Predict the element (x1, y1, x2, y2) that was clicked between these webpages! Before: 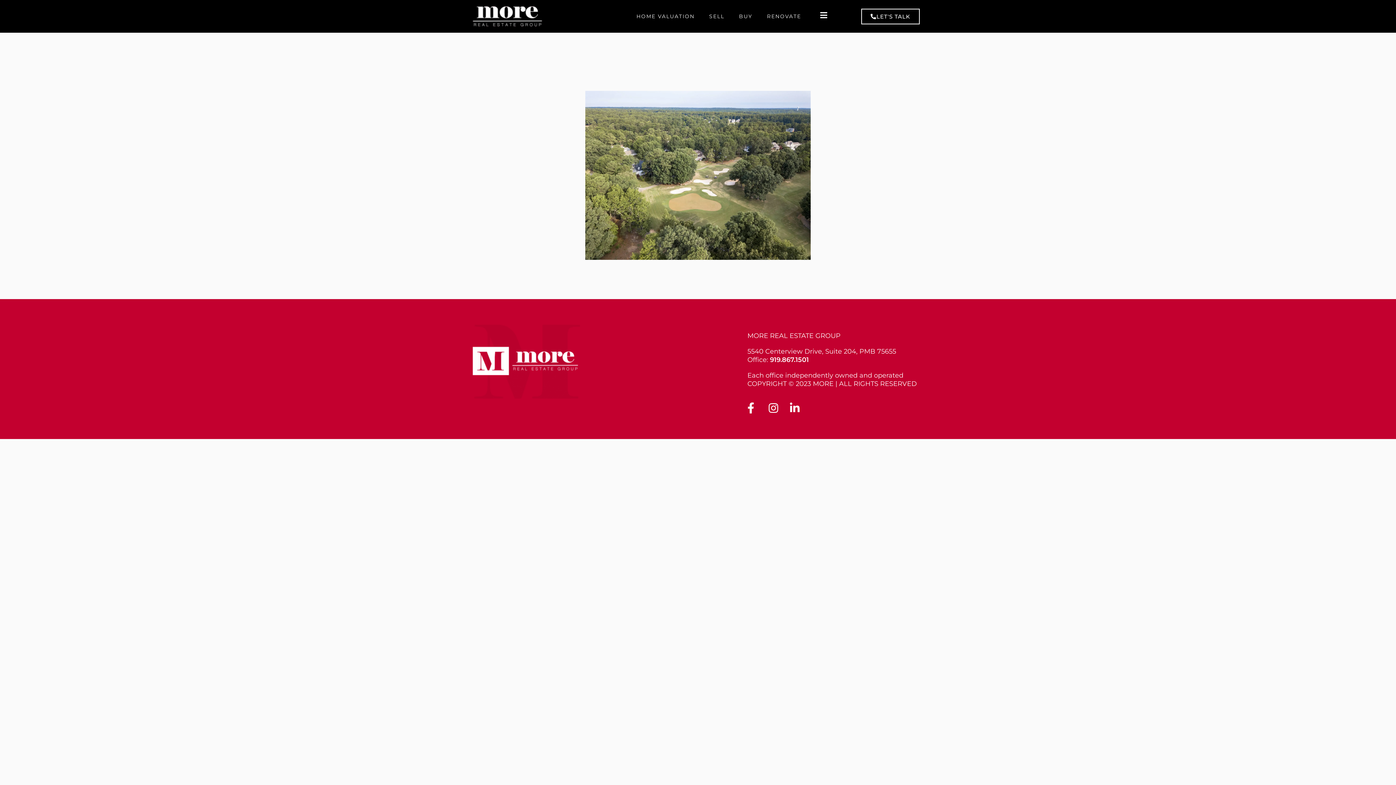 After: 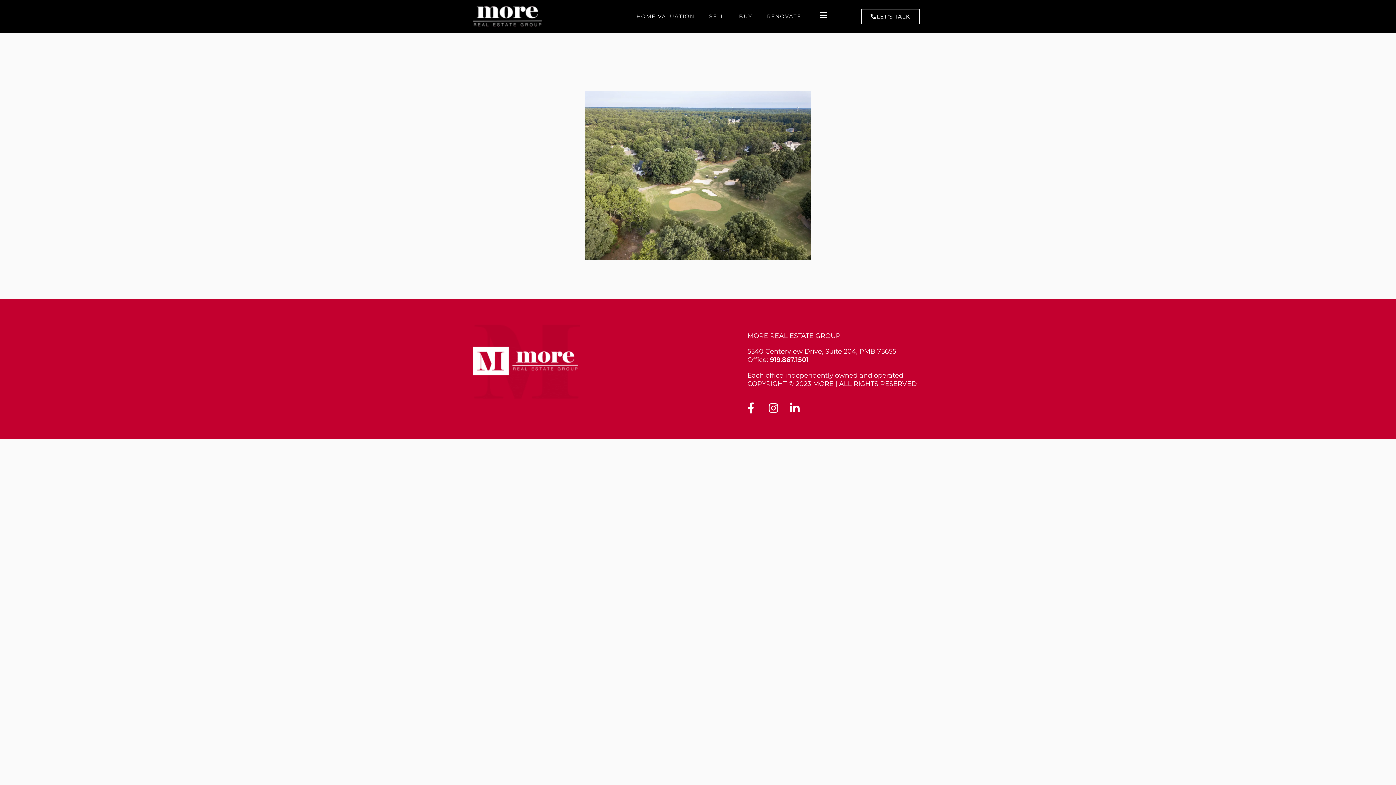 Action: bbox: (747, 402, 763, 413)